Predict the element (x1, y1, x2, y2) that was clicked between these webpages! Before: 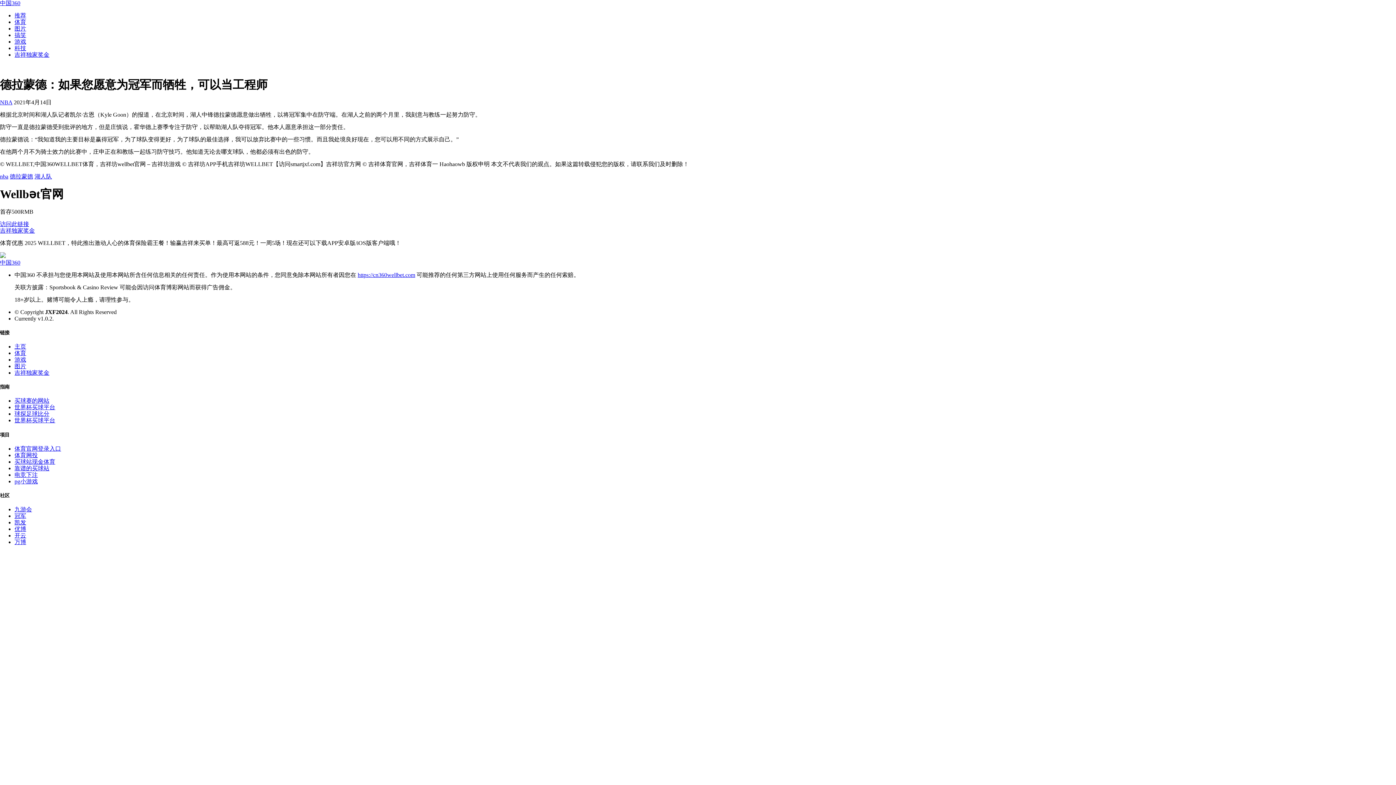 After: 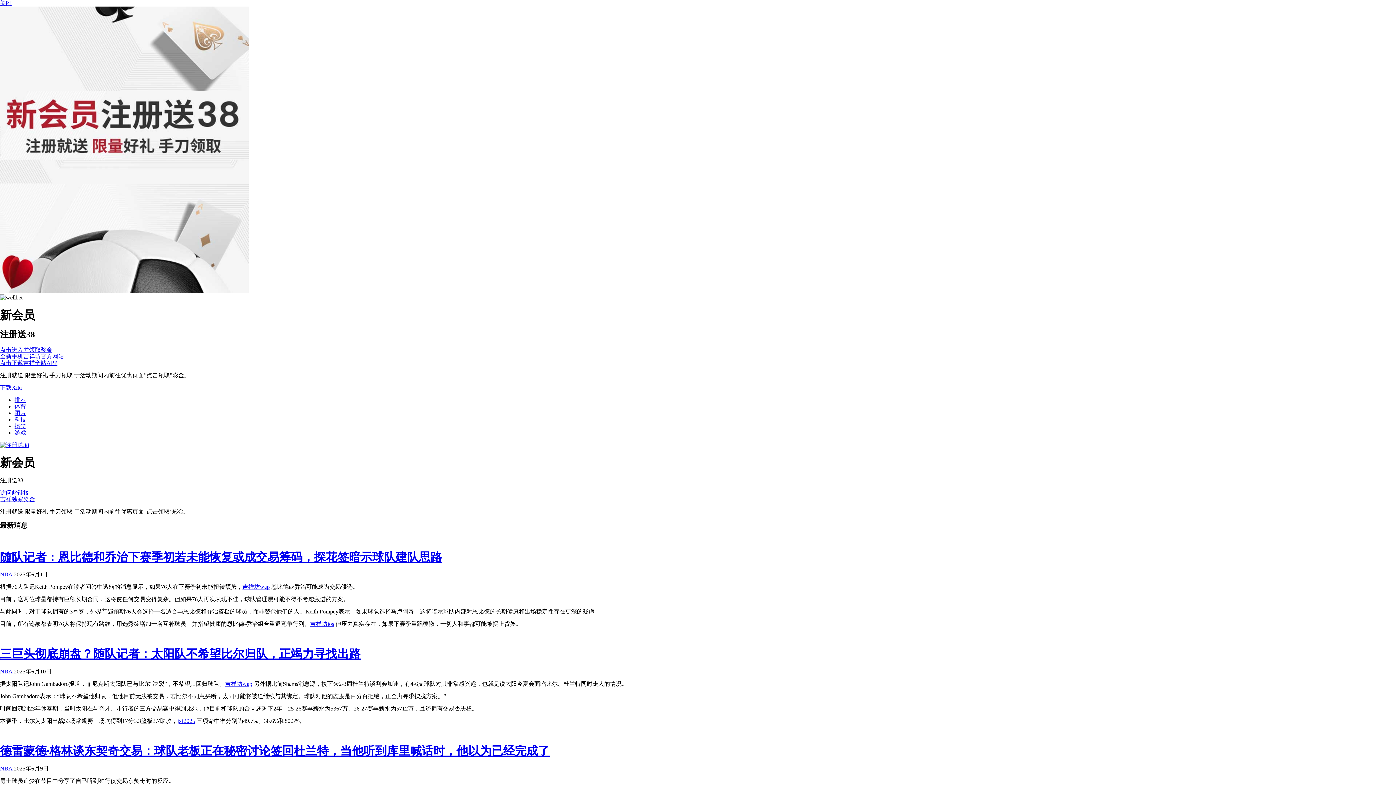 Action: label: 世界杯买球平台 bbox: (14, 404, 55, 410)